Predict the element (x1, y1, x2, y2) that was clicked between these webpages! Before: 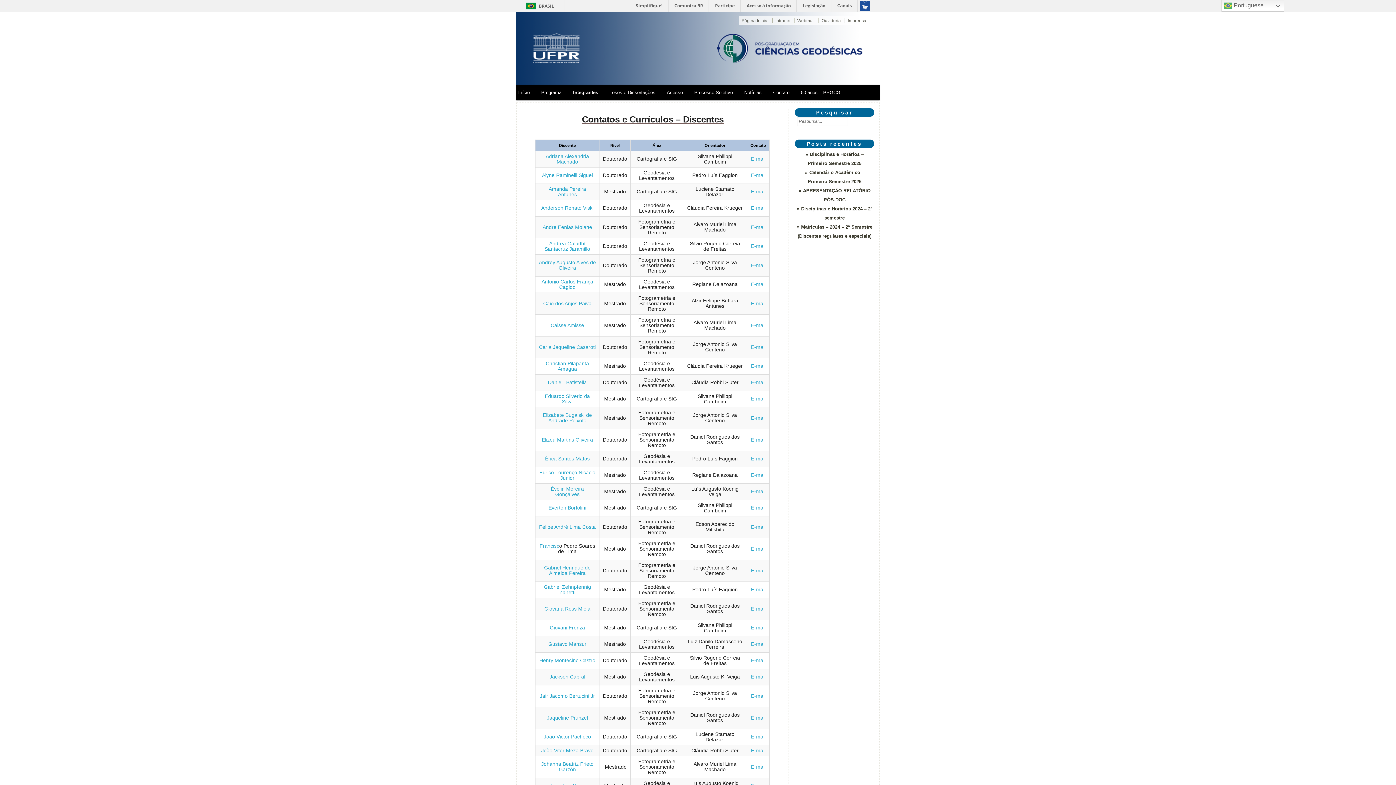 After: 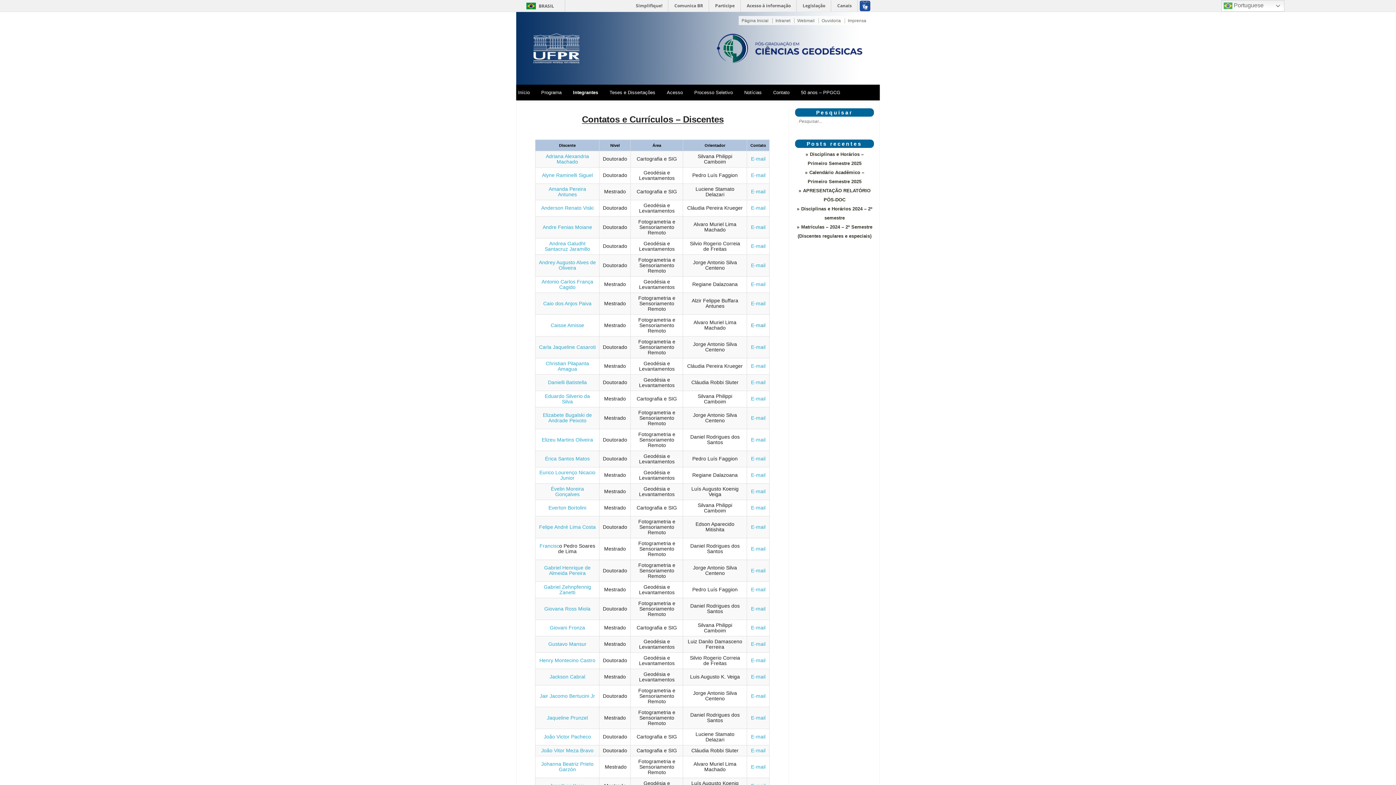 Action: label: E-mail bbox: (751, 322, 765, 328)